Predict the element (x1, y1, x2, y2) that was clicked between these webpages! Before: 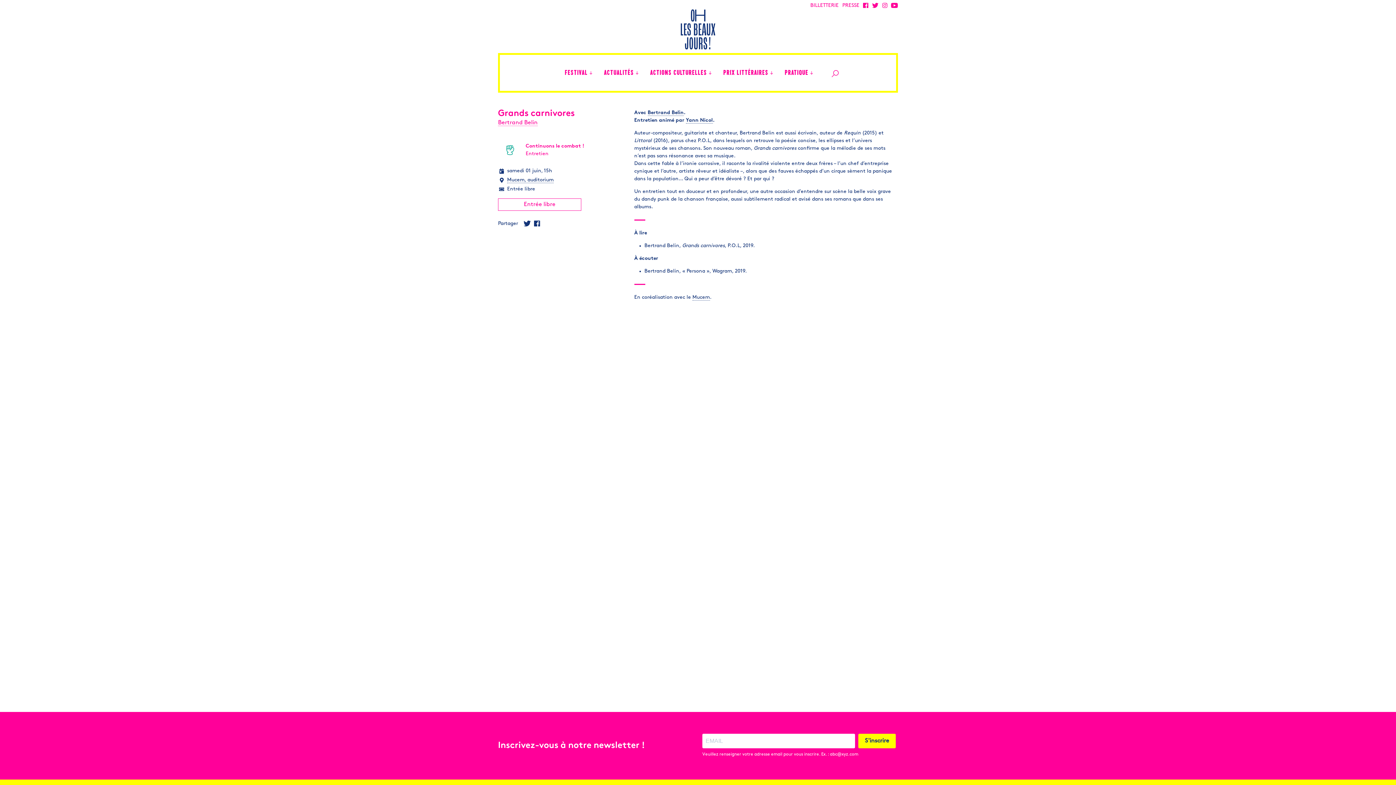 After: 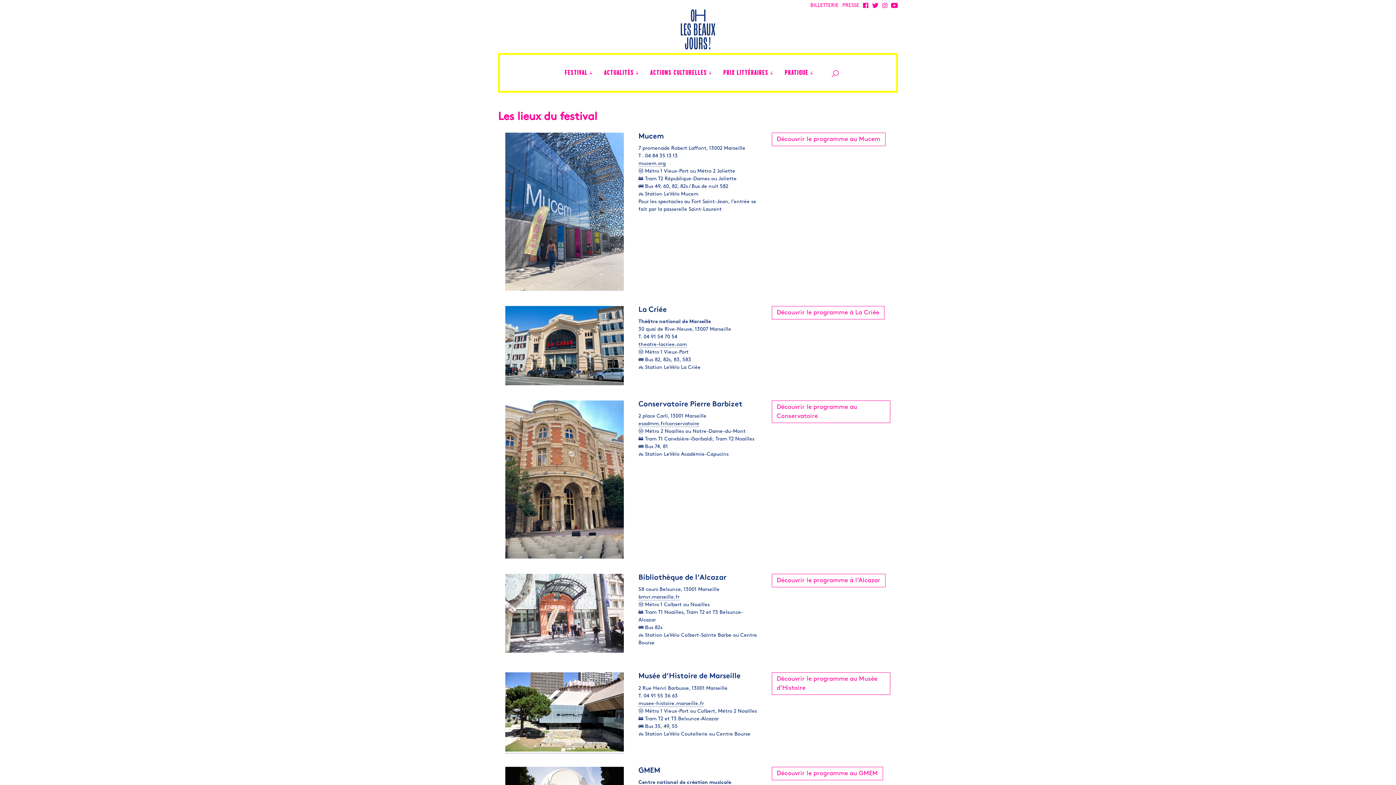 Action: label: Mucem, auditorium bbox: (507, 177, 553, 183)